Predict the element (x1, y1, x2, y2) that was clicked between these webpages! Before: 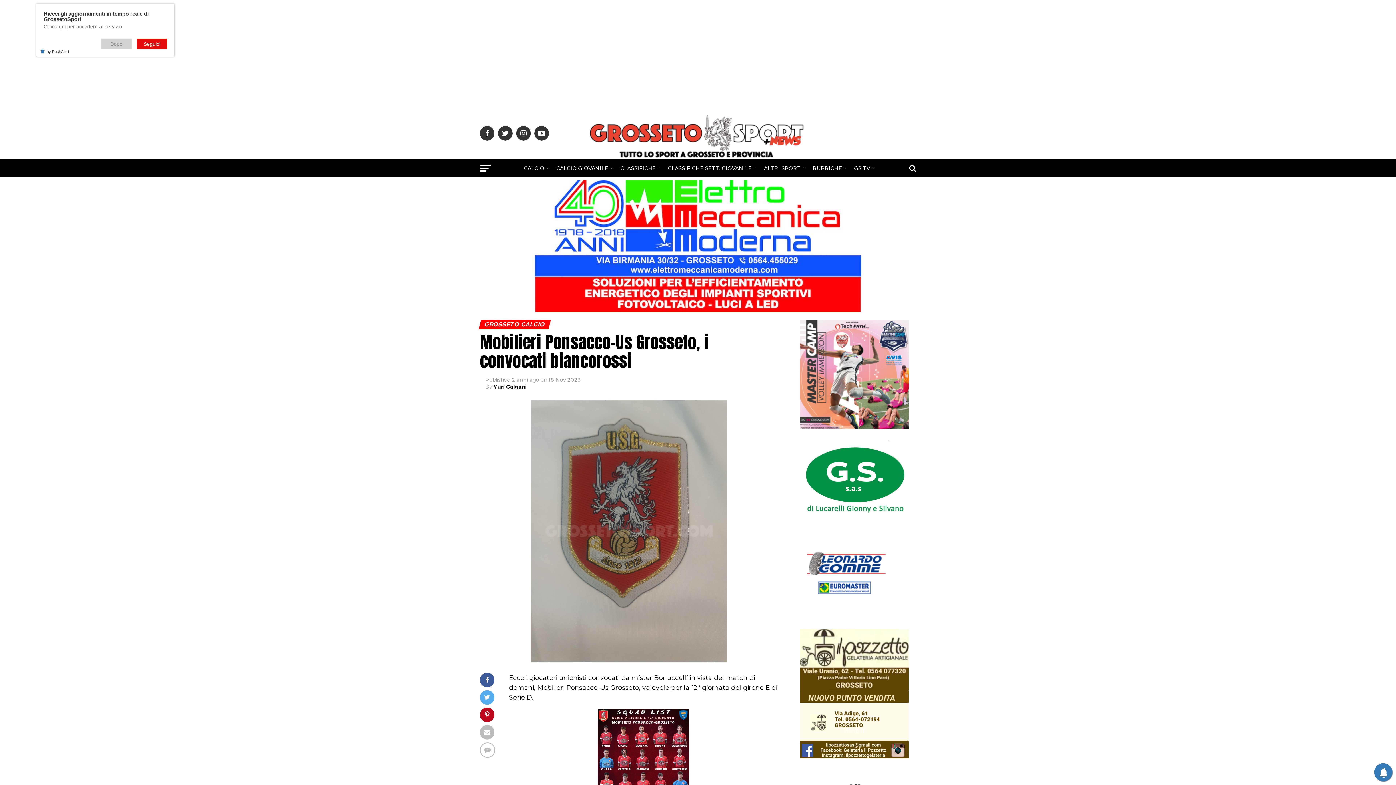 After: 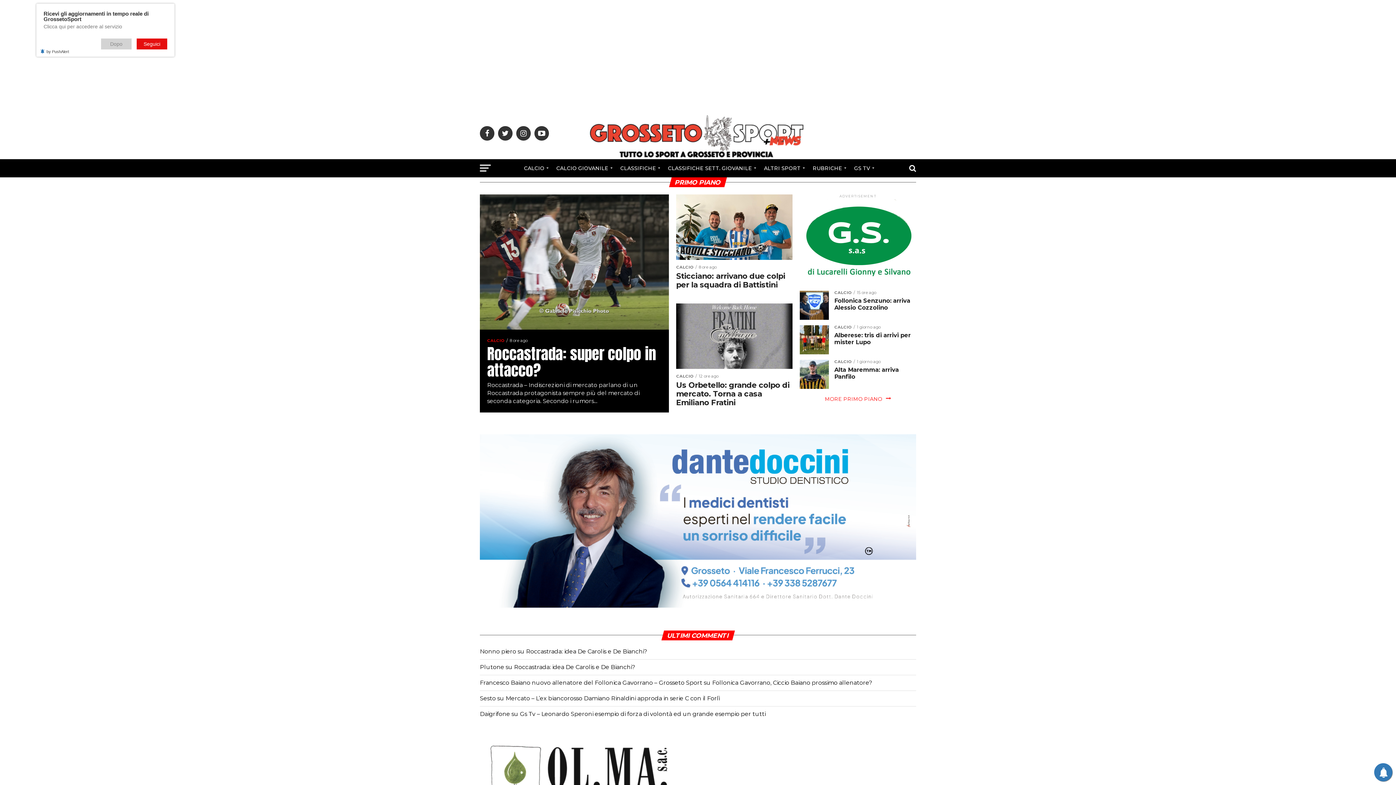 Action: bbox: (589, 153, 807, 160)